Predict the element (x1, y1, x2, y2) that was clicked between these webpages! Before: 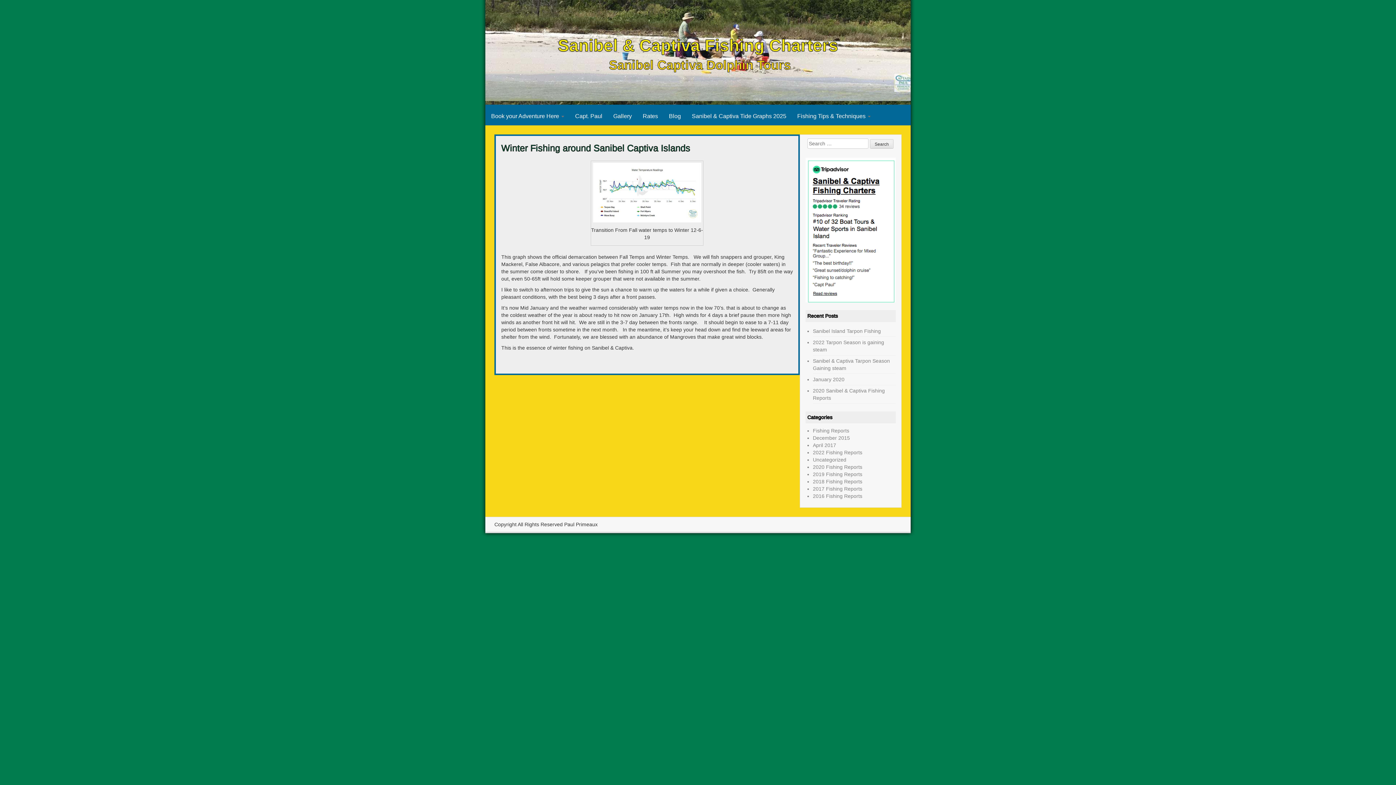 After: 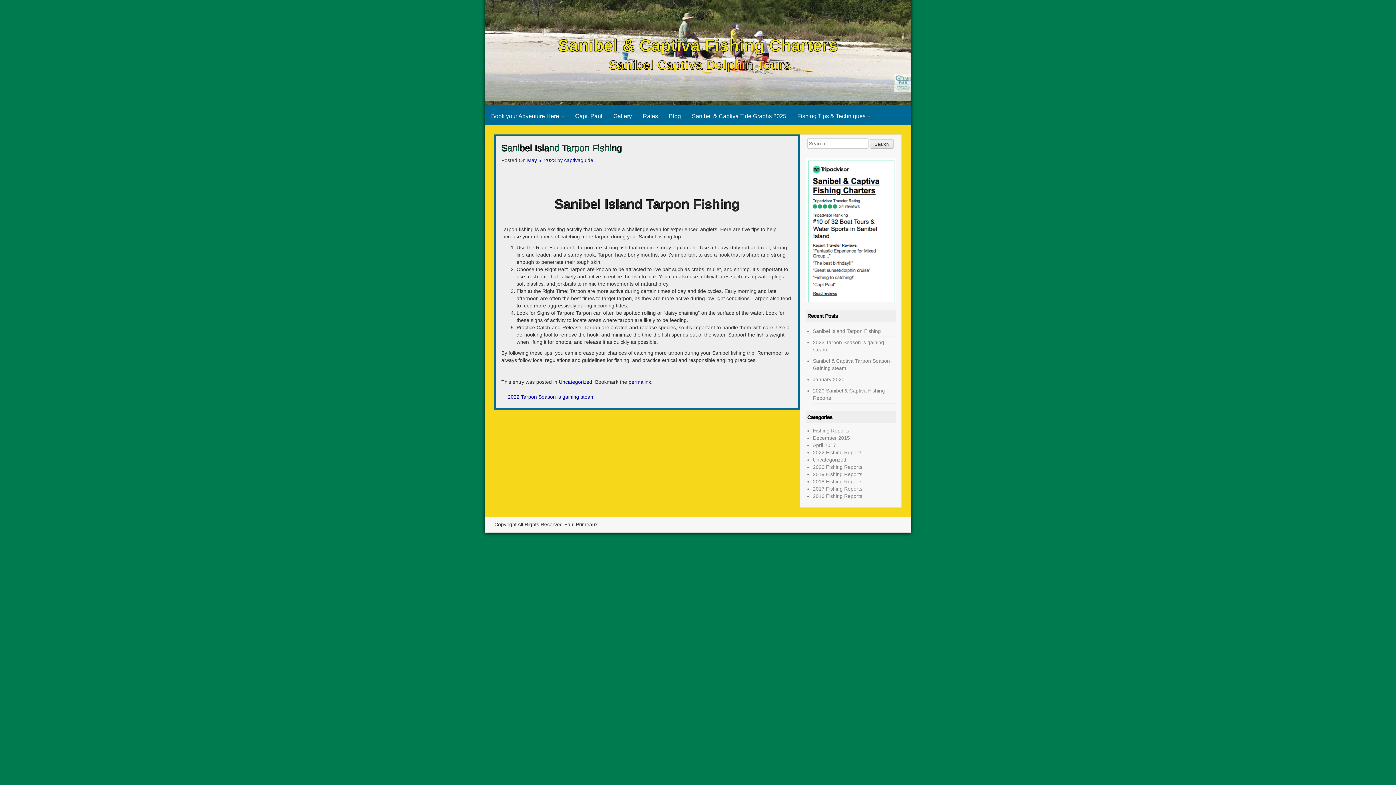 Action: label: Sanibel Island Tarpon Fishing bbox: (813, 328, 881, 334)